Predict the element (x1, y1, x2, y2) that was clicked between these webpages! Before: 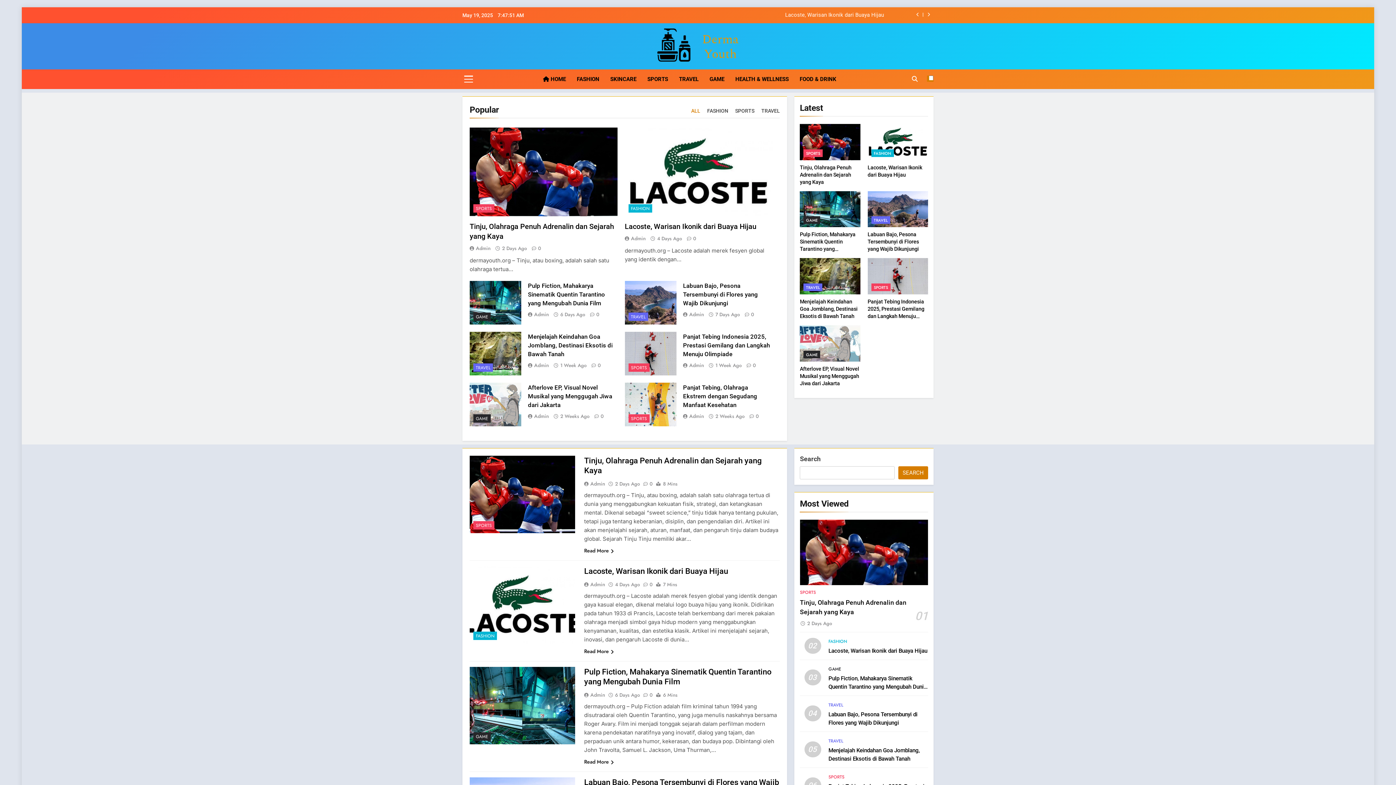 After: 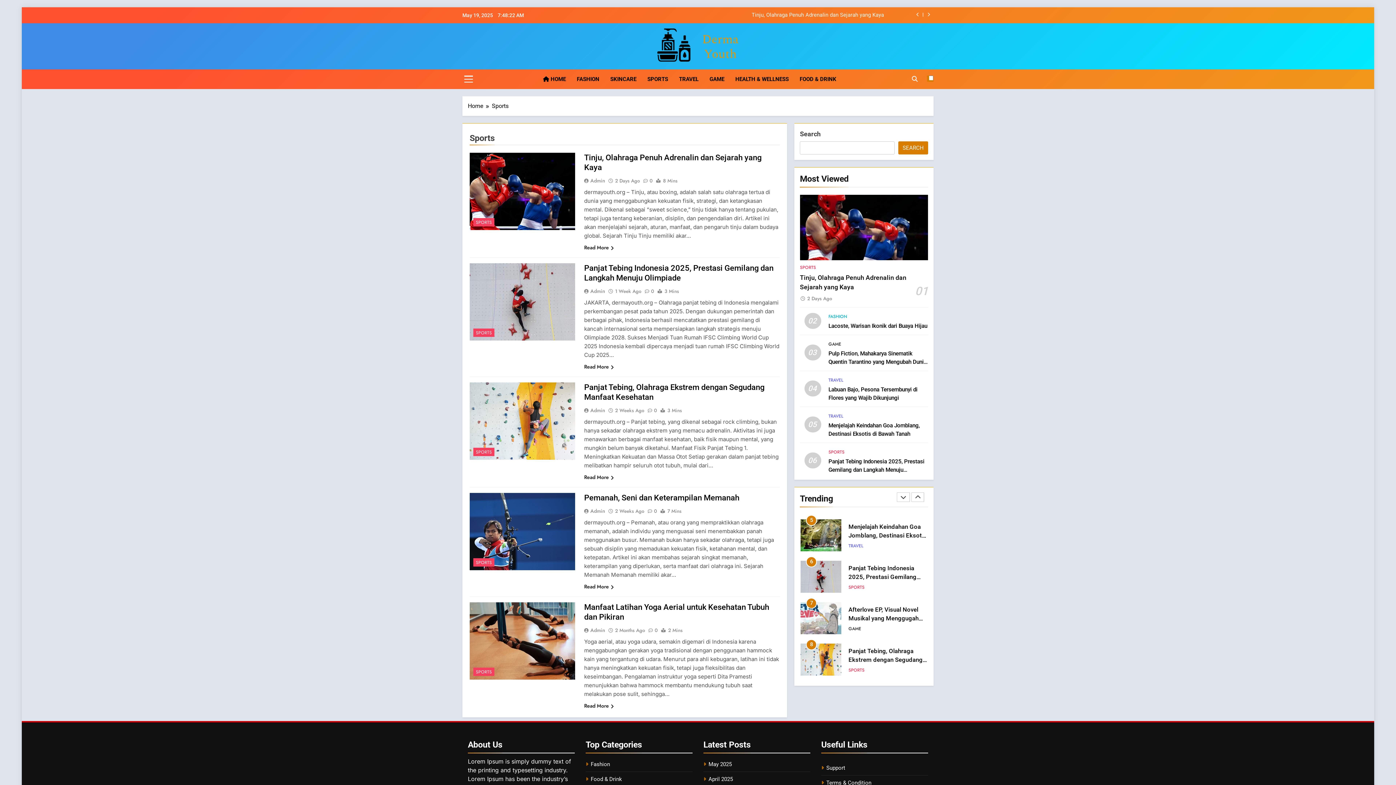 Action: bbox: (871, 283, 890, 291) label: SPORTS